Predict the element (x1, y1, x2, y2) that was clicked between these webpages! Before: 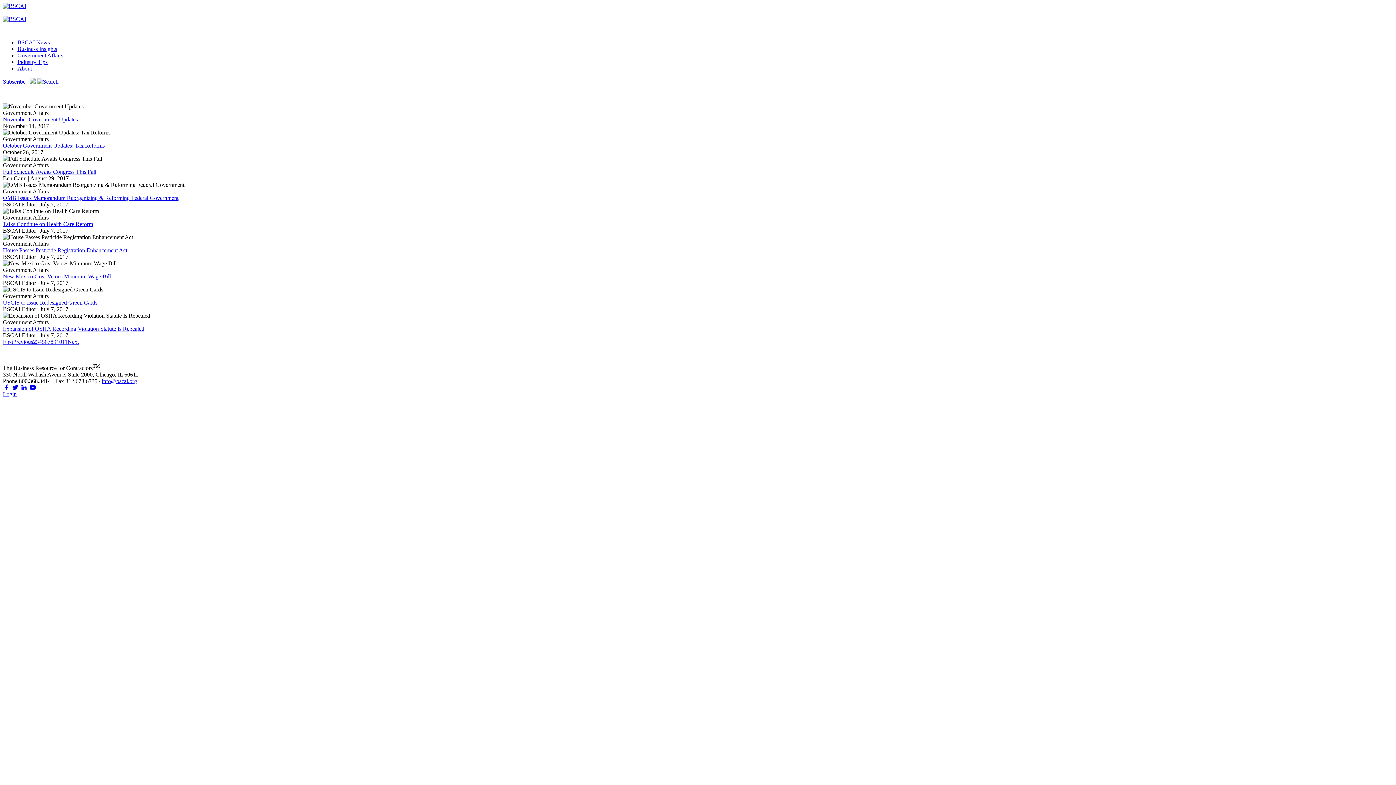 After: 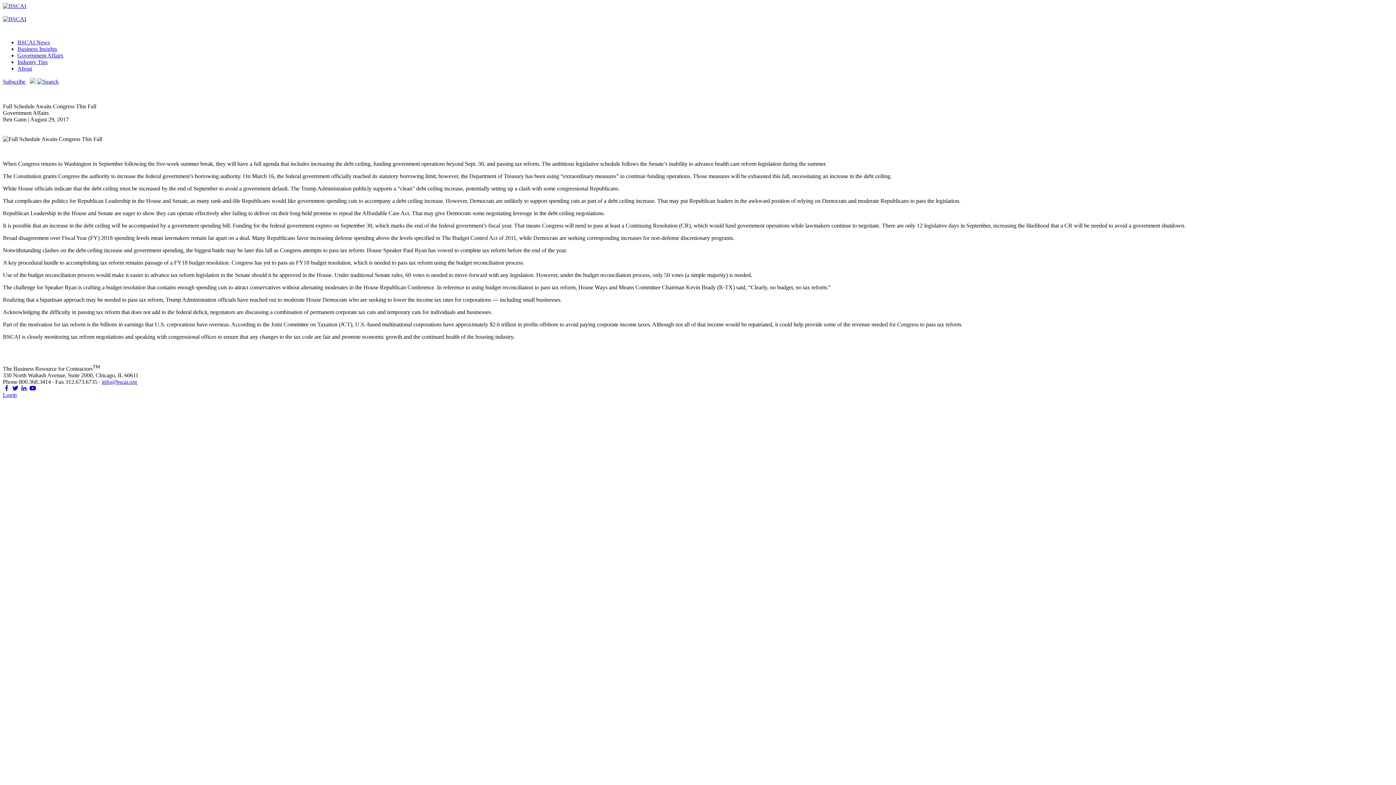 Action: label: Full Schedule Awaits Congress This Fall bbox: (2, 168, 96, 174)